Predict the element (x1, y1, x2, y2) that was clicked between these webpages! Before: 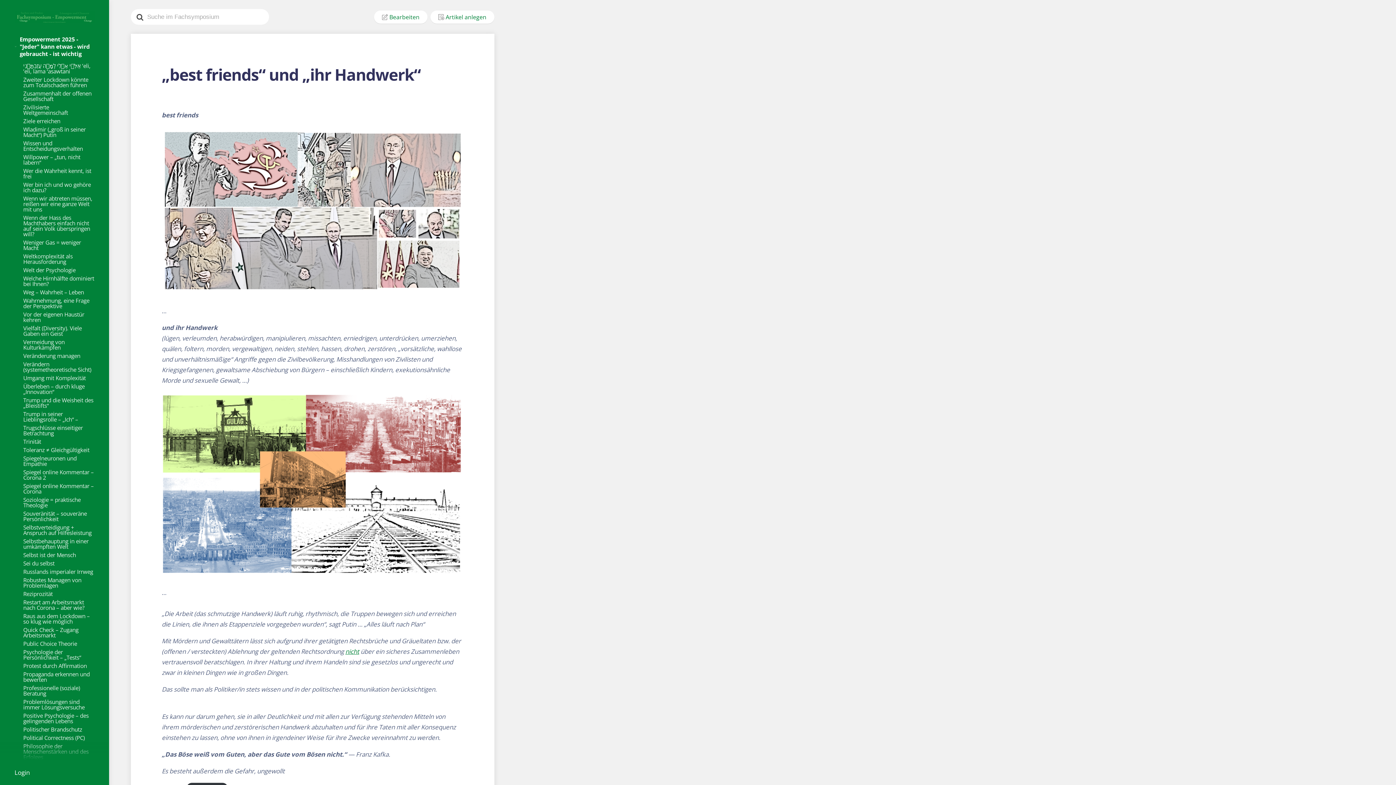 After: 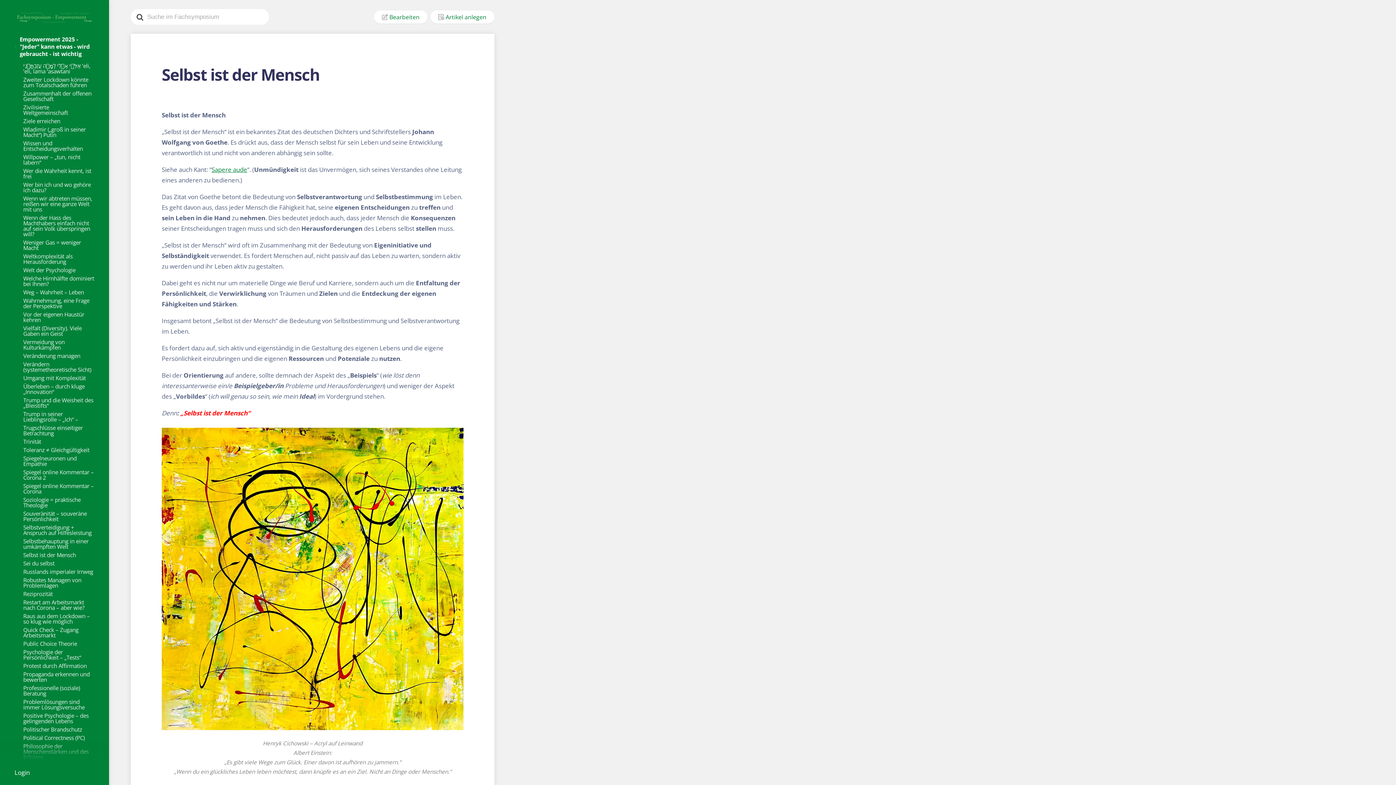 Action: label: Selbst ist der Mensch bbox: (23, 551, 94, 559)